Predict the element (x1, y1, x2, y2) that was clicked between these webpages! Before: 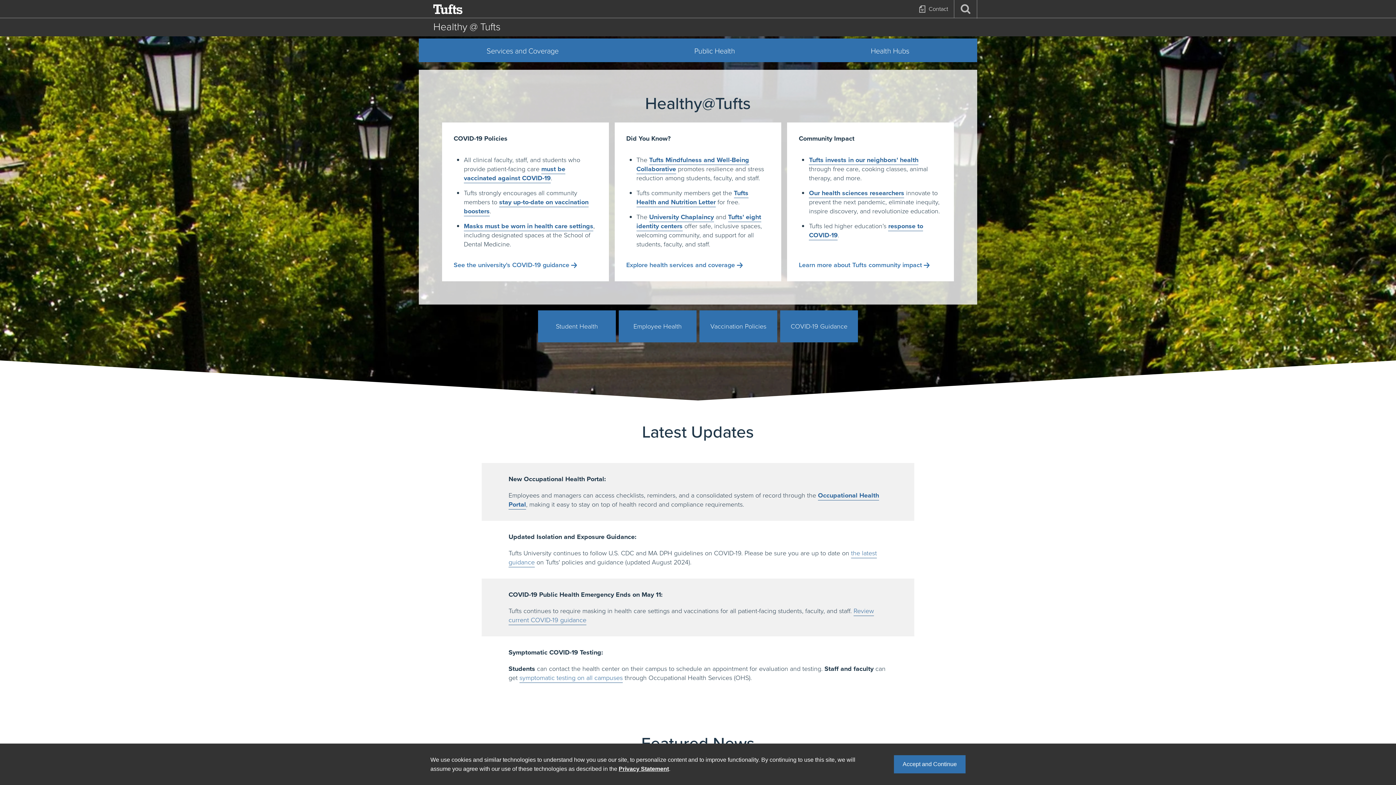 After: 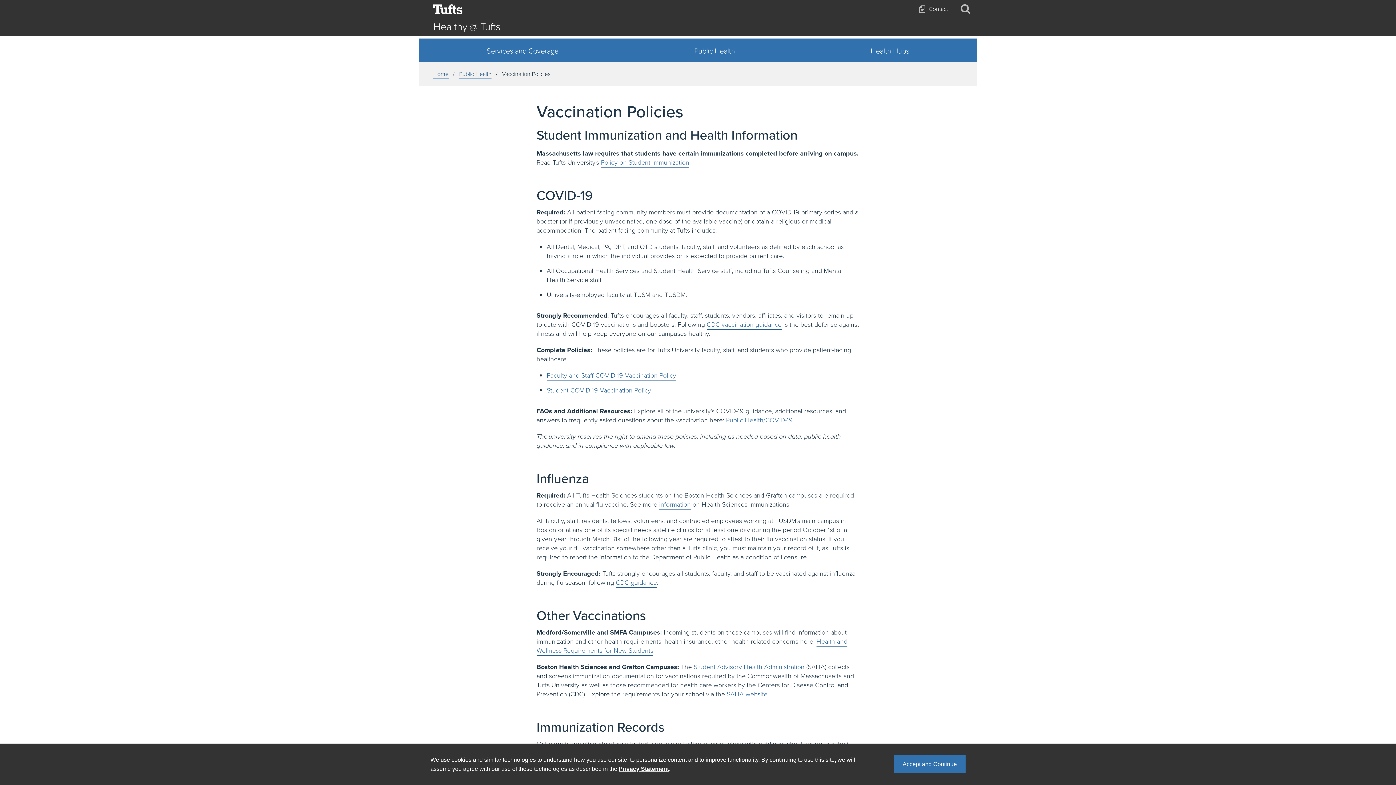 Action: bbox: (699, 310, 777, 342) label: Vaccination Policies